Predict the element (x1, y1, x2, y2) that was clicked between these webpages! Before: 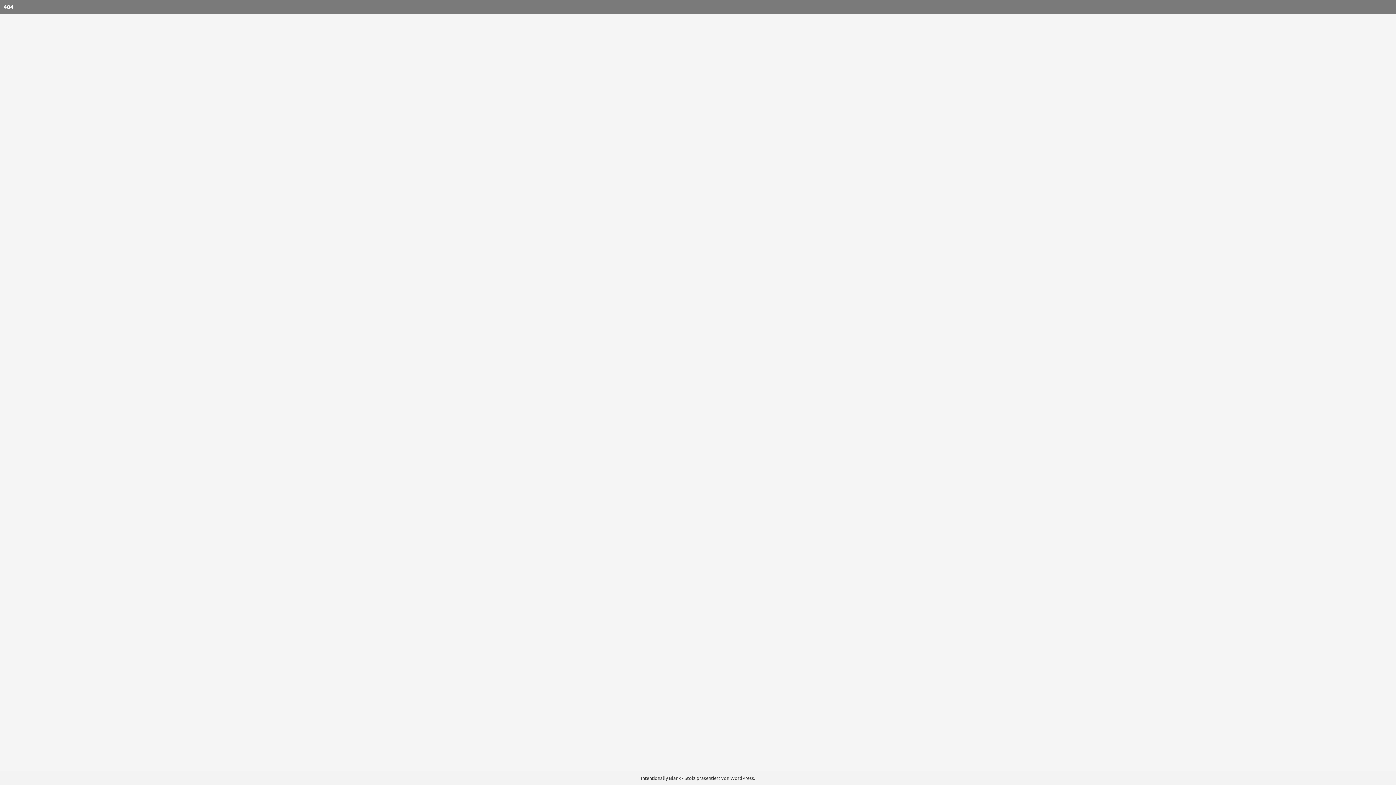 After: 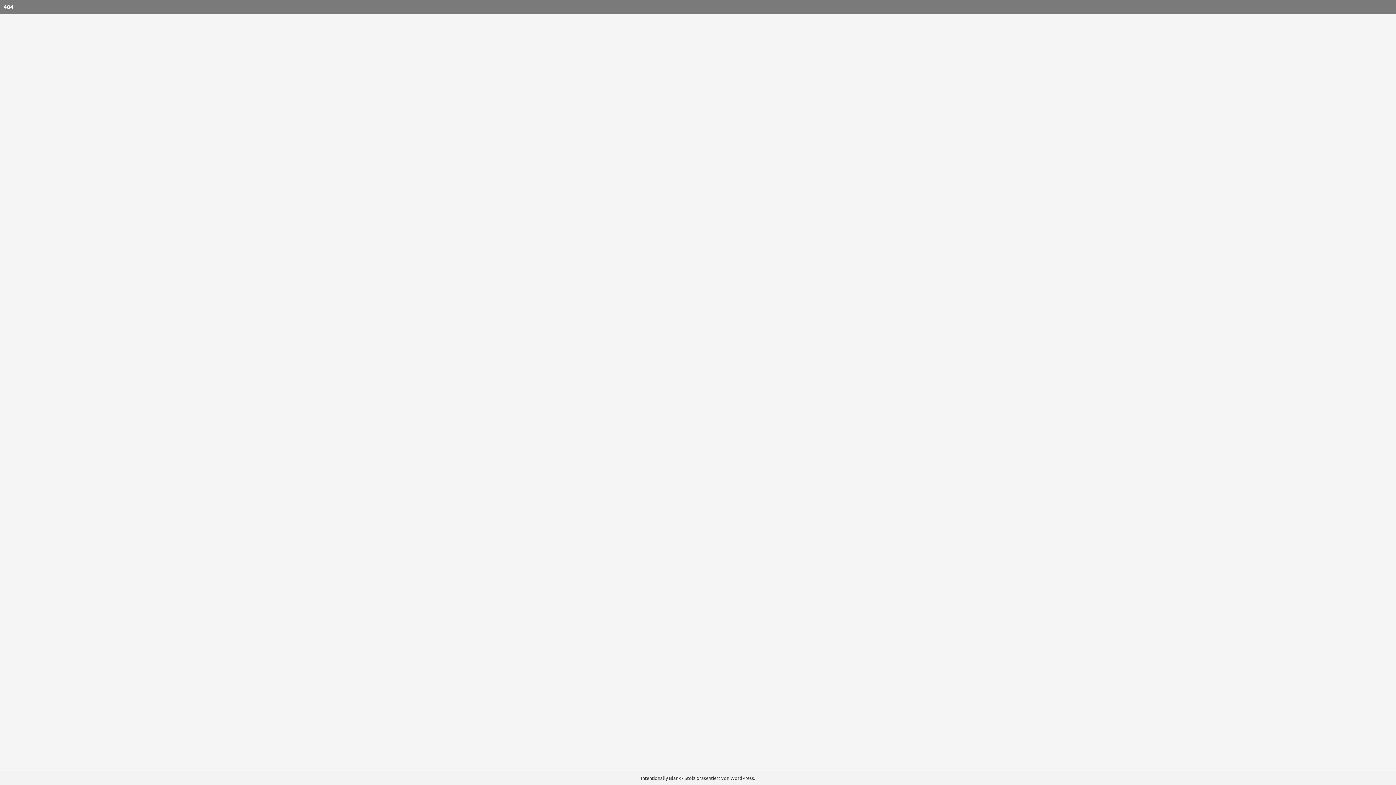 Action: label: 404 bbox: (3, 2, 13, 10)